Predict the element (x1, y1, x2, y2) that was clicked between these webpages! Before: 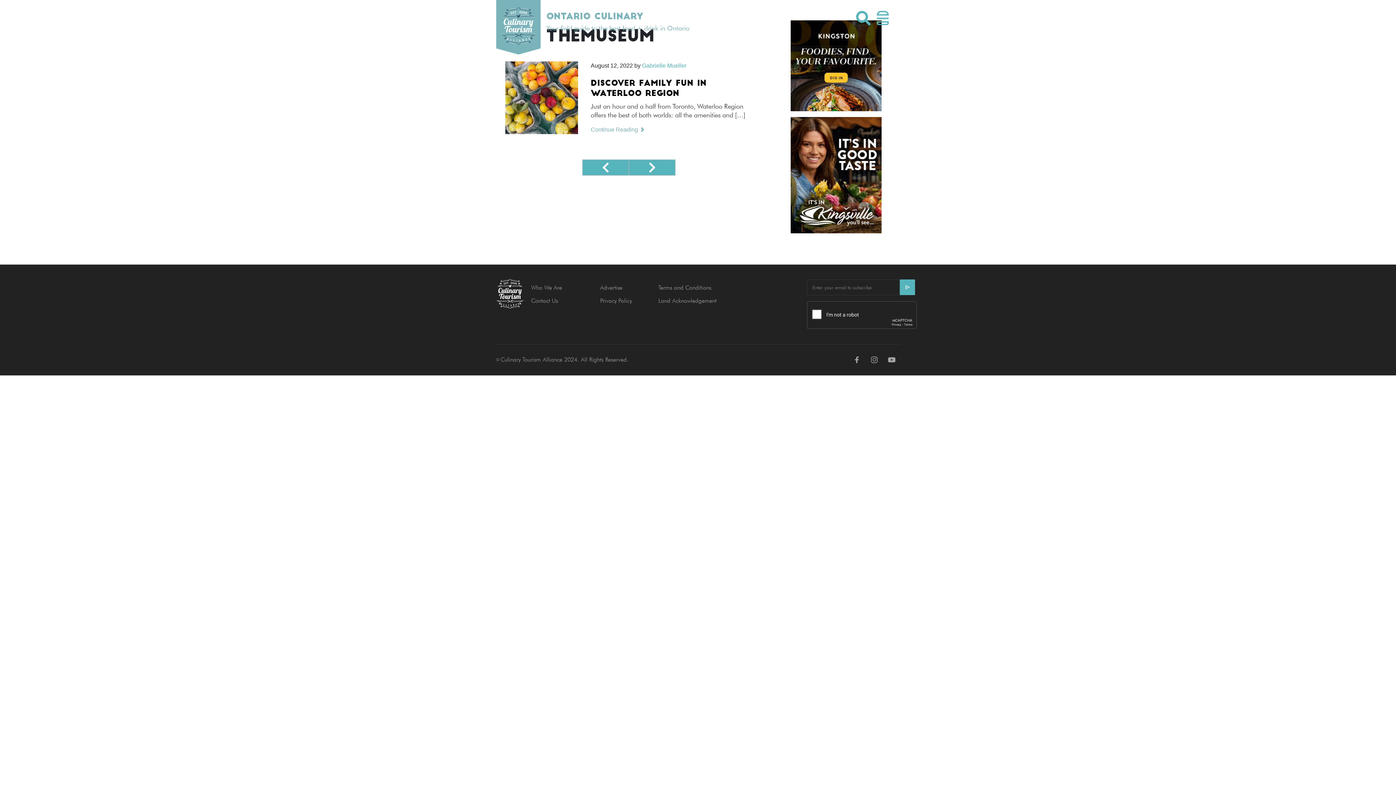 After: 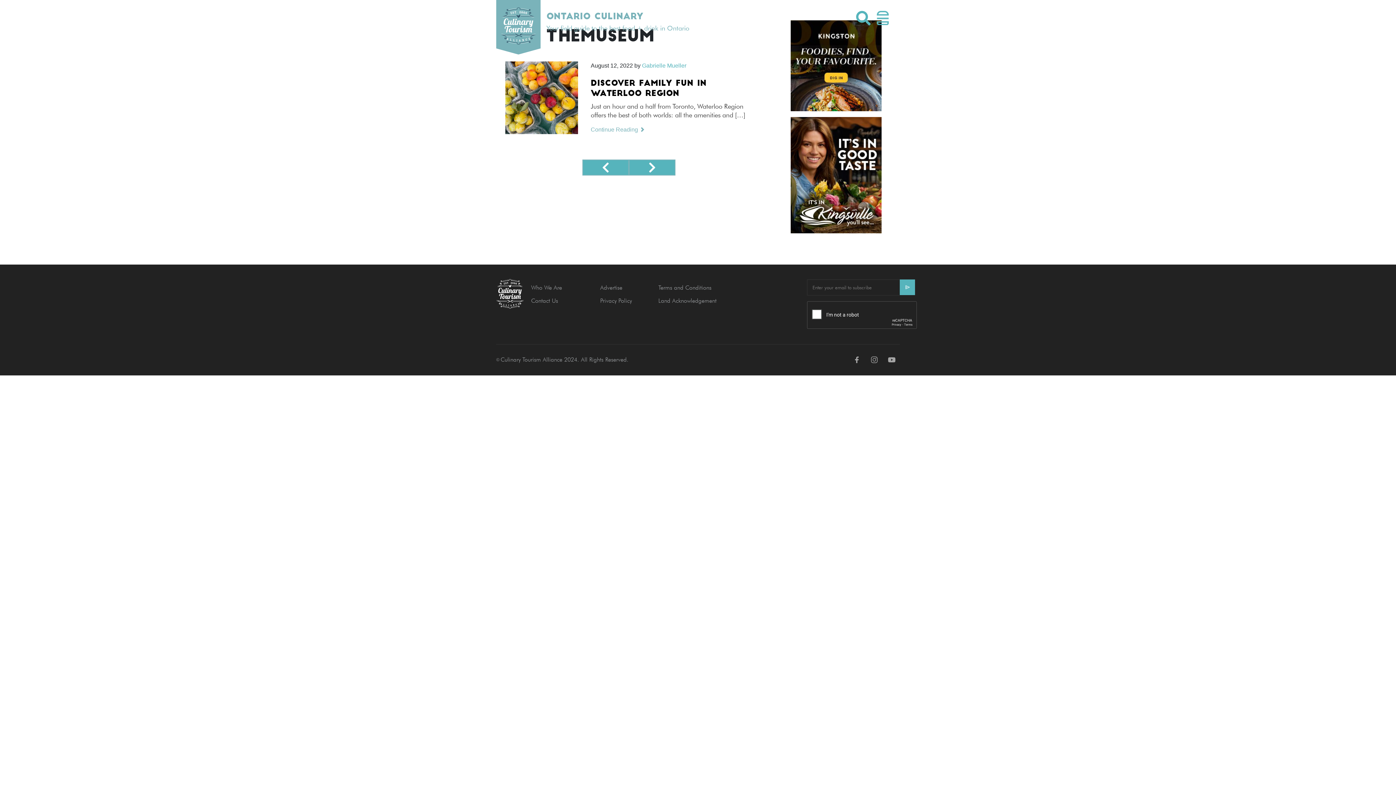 Action: bbox: (884, 362, 900, 369)